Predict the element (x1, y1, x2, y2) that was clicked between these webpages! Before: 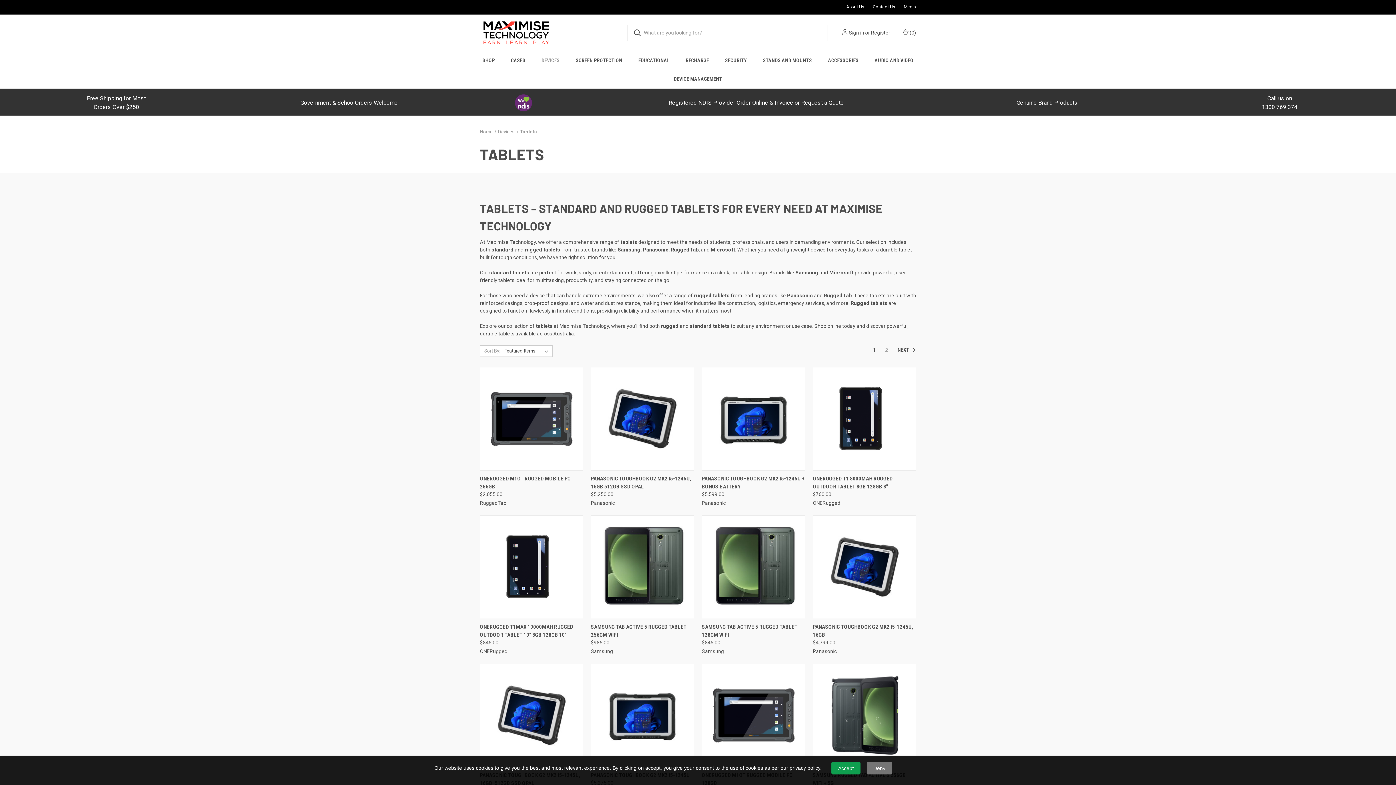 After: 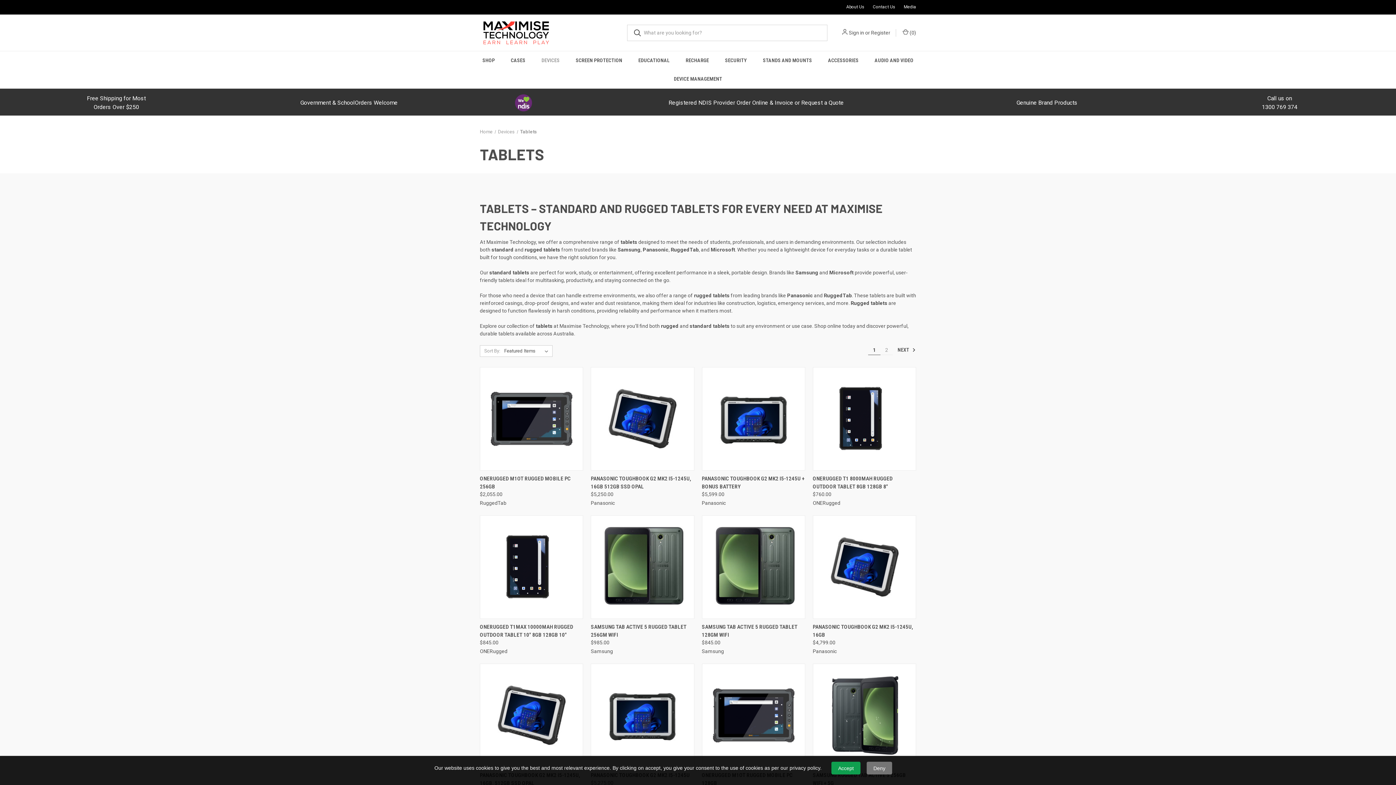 Action: bbox: (520, 129, 536, 134) label: Tablets